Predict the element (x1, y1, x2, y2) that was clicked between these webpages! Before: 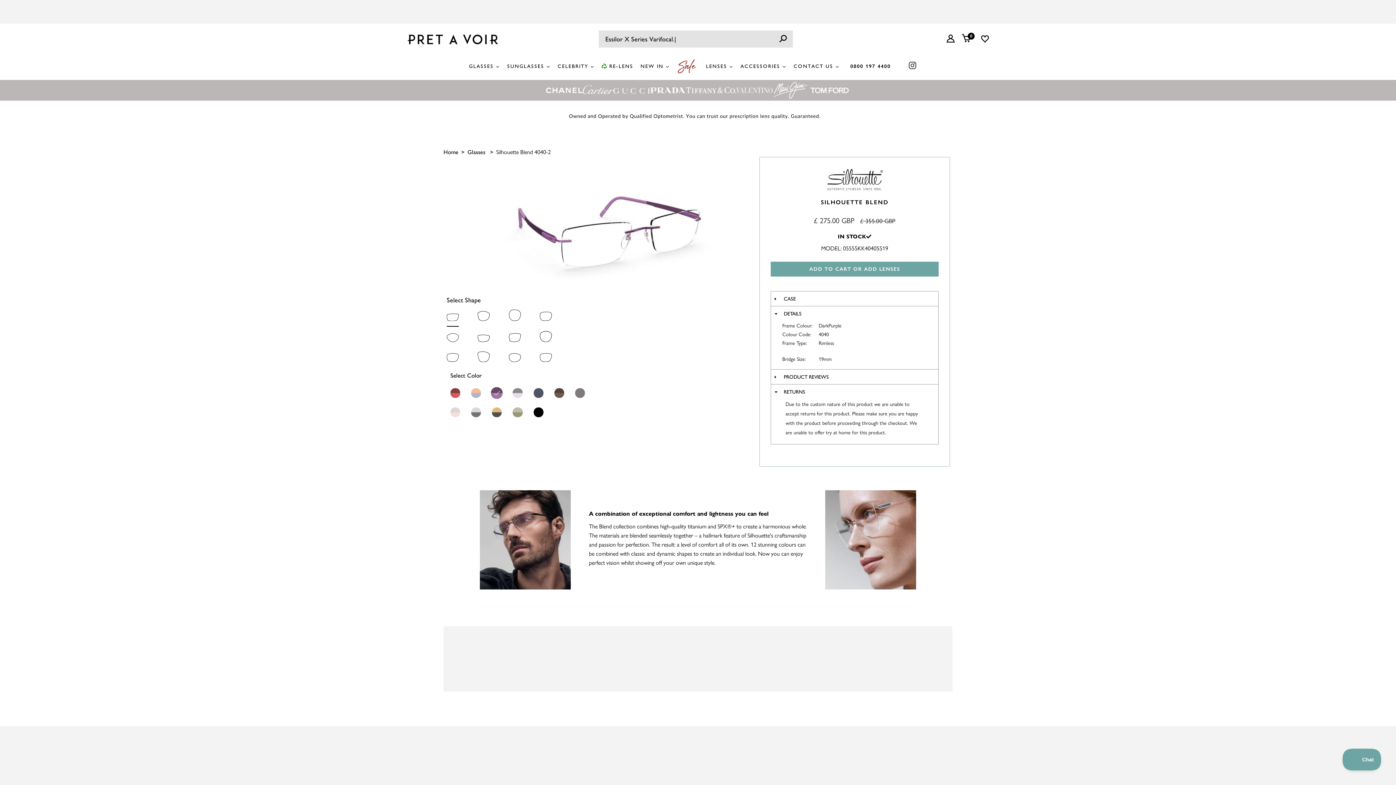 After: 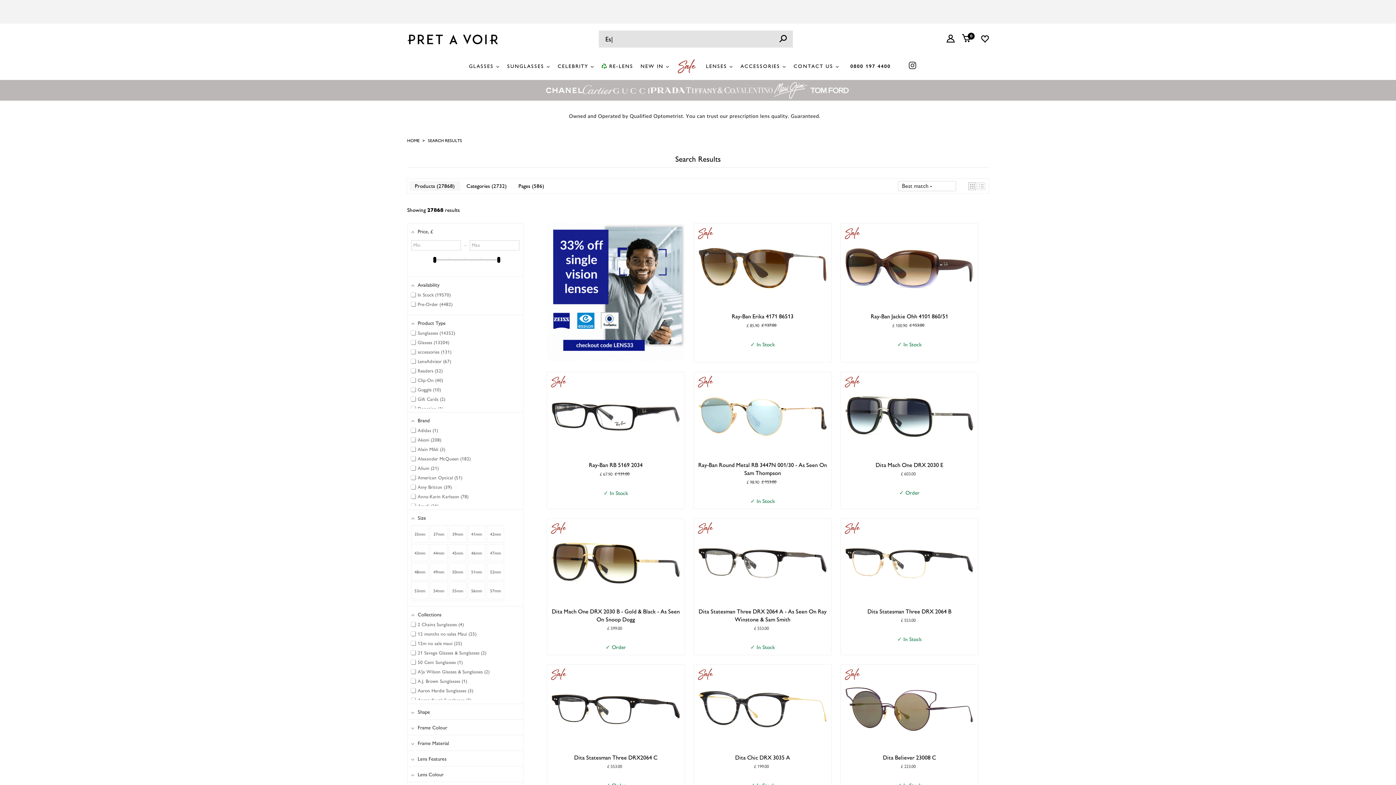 Action: bbox: (774, 31, 792, 46)